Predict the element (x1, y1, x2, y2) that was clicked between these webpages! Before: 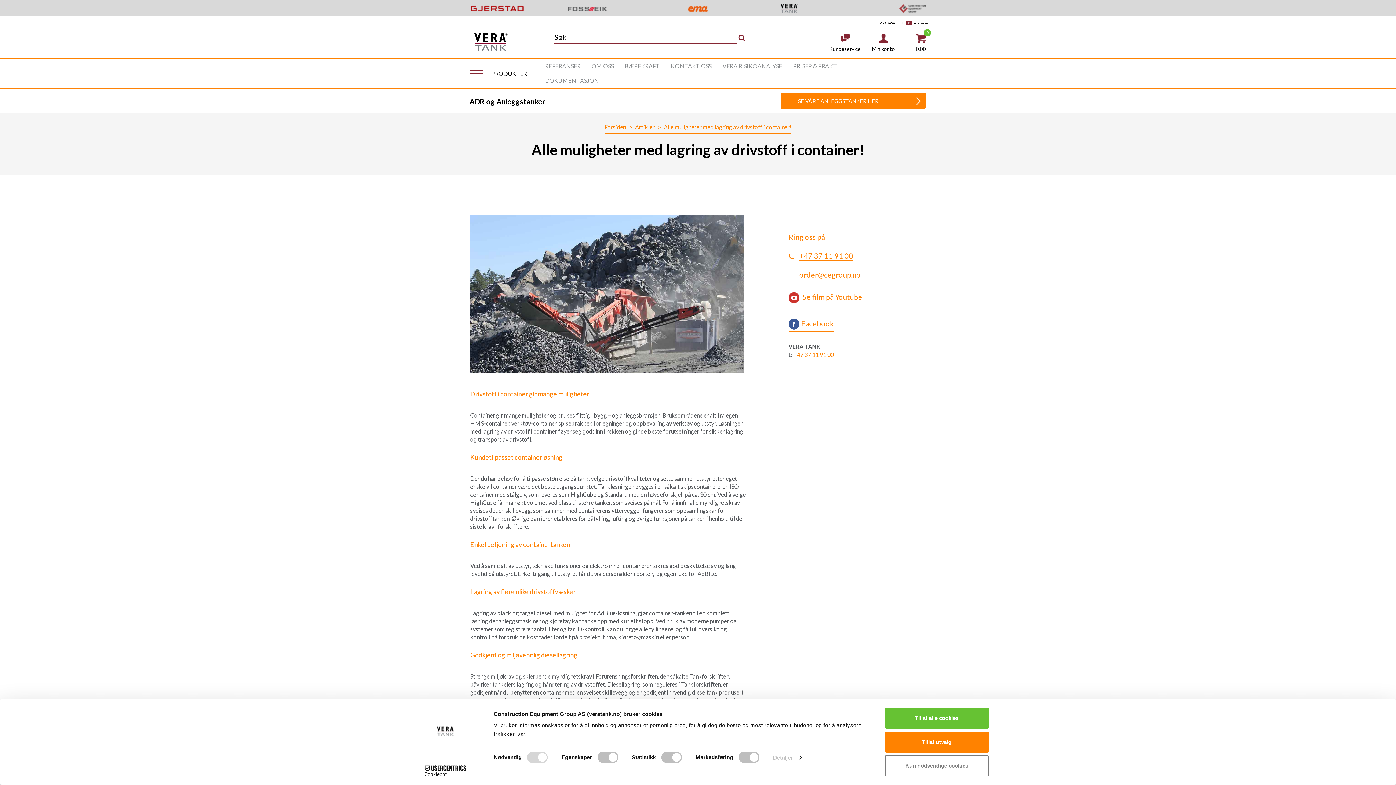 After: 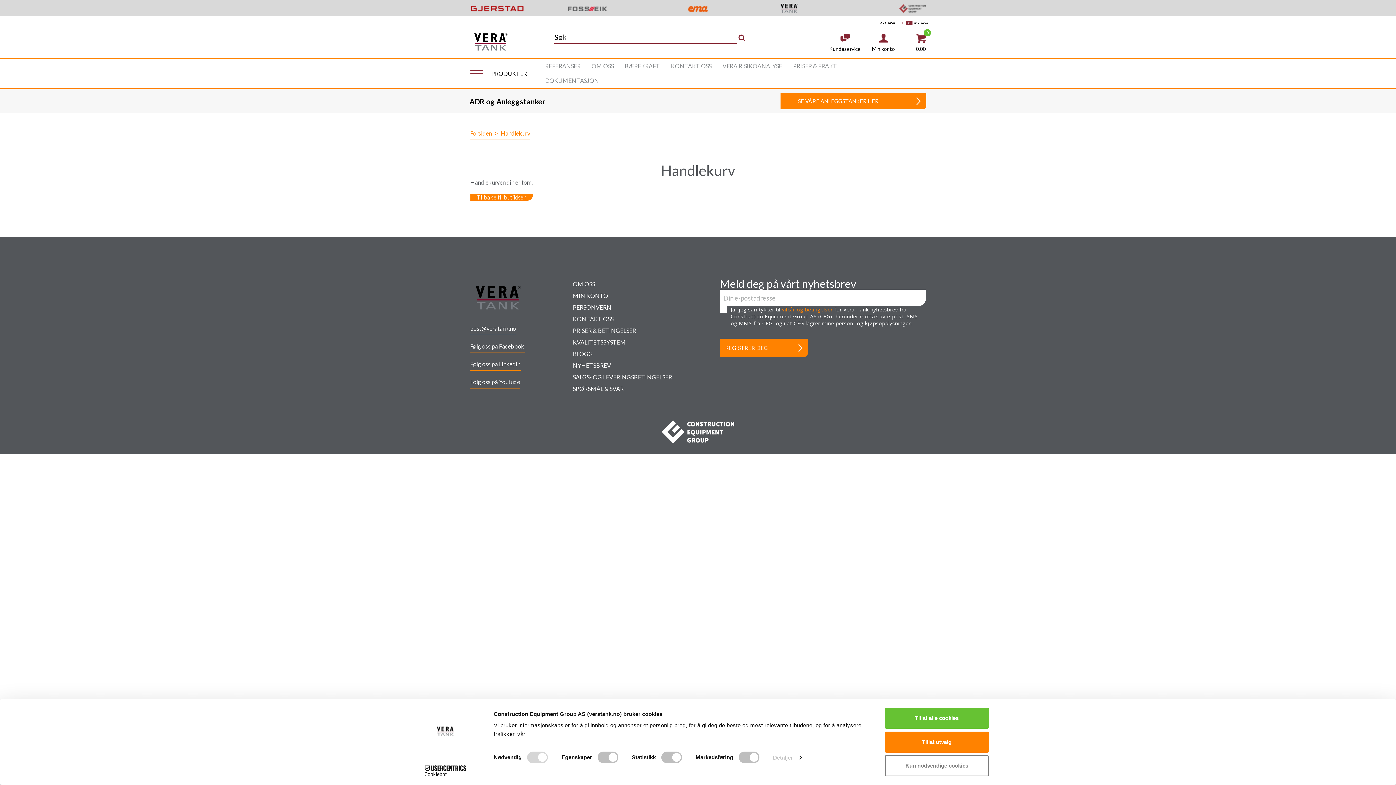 Action: label: 0,00
0 bbox: (916, 33, 925, 51)